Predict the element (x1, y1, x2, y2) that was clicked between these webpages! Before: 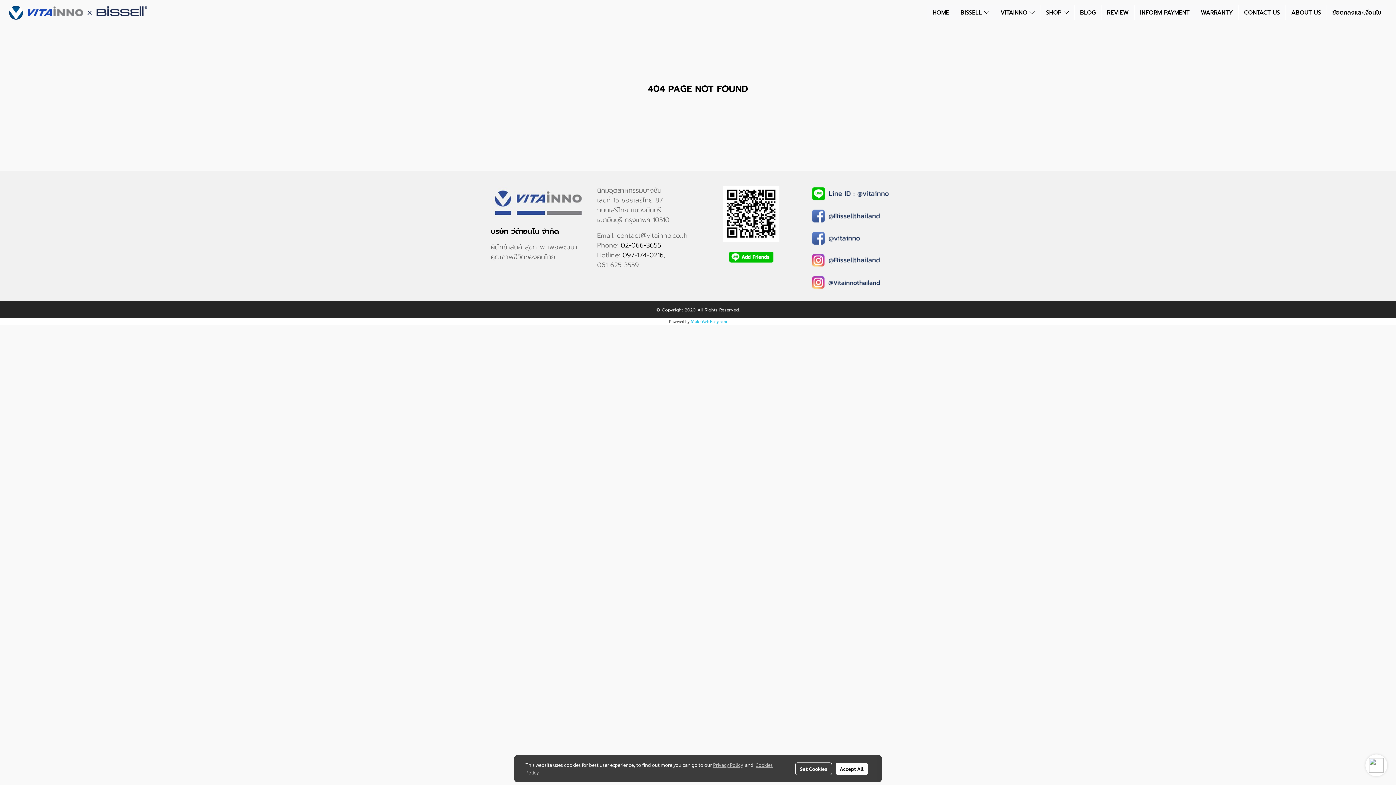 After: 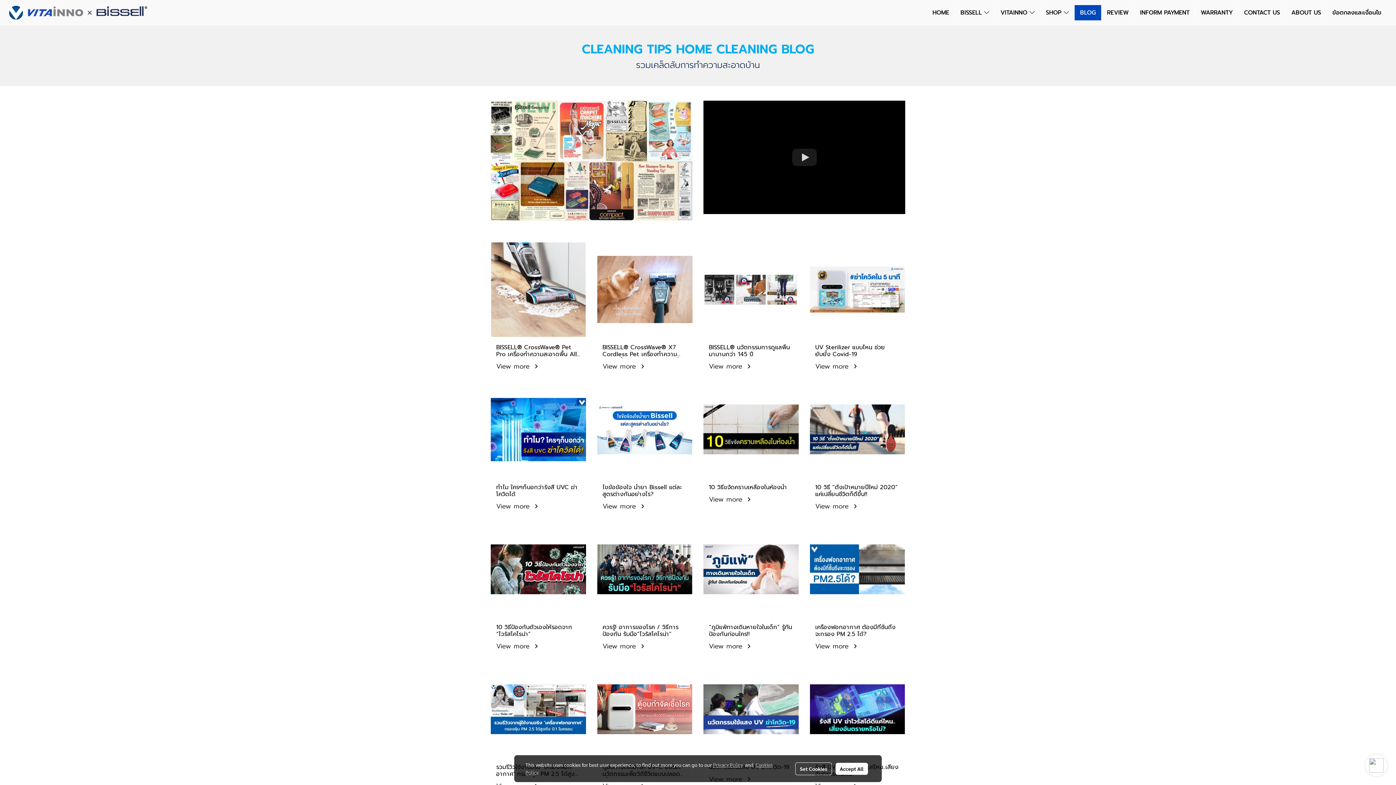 Action: label: BLOG bbox: (1074, 5, 1101, 20)